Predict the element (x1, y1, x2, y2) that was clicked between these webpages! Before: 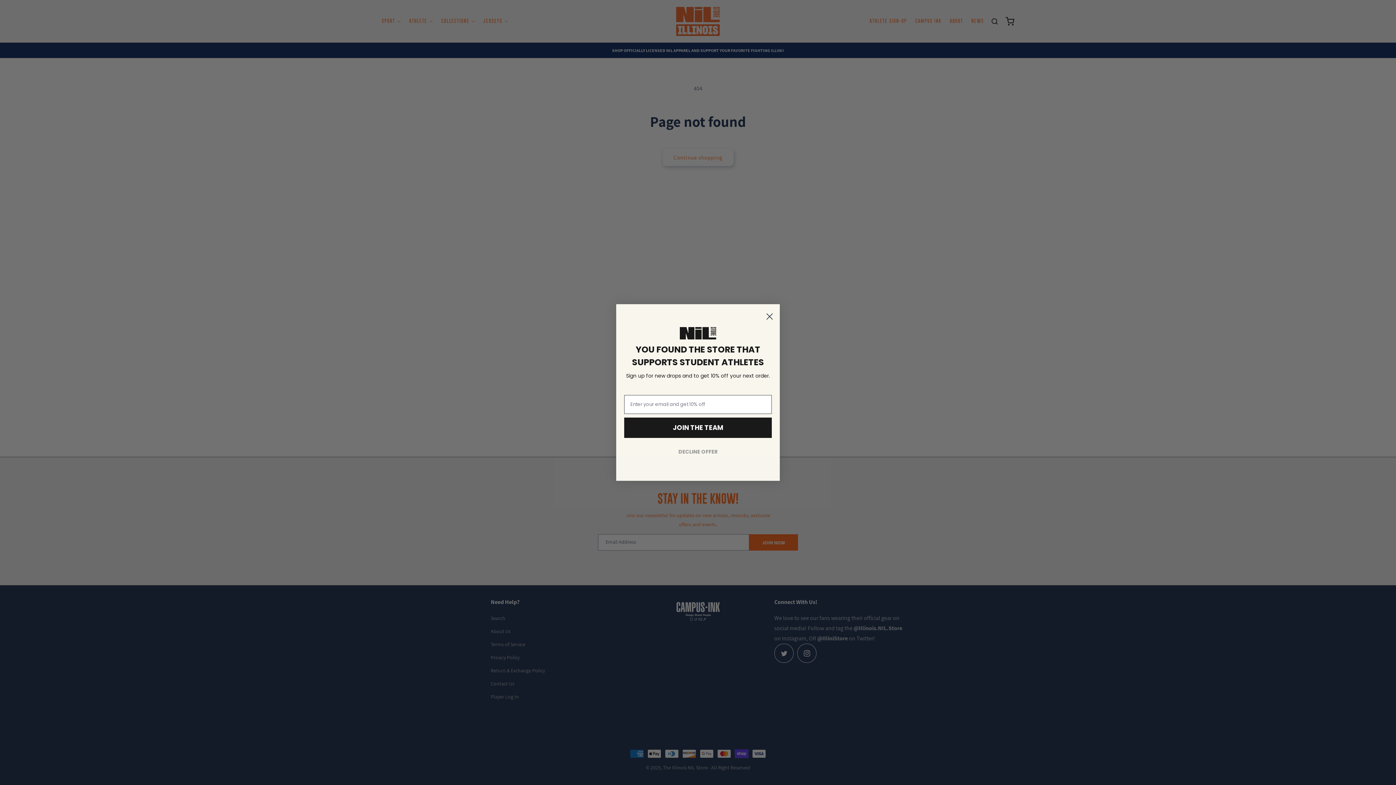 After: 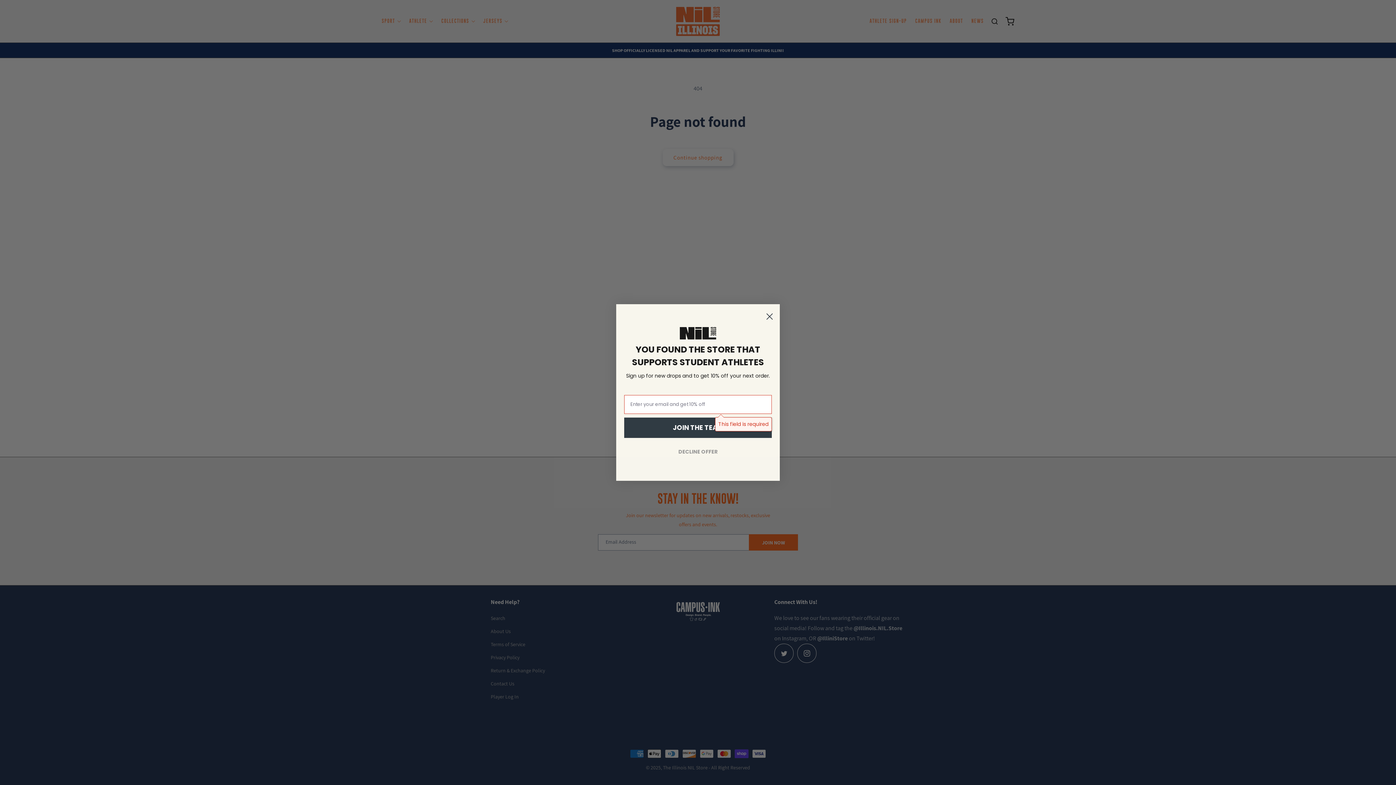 Action: bbox: (624, 417, 772, 438) label: JOIN THE TEAM